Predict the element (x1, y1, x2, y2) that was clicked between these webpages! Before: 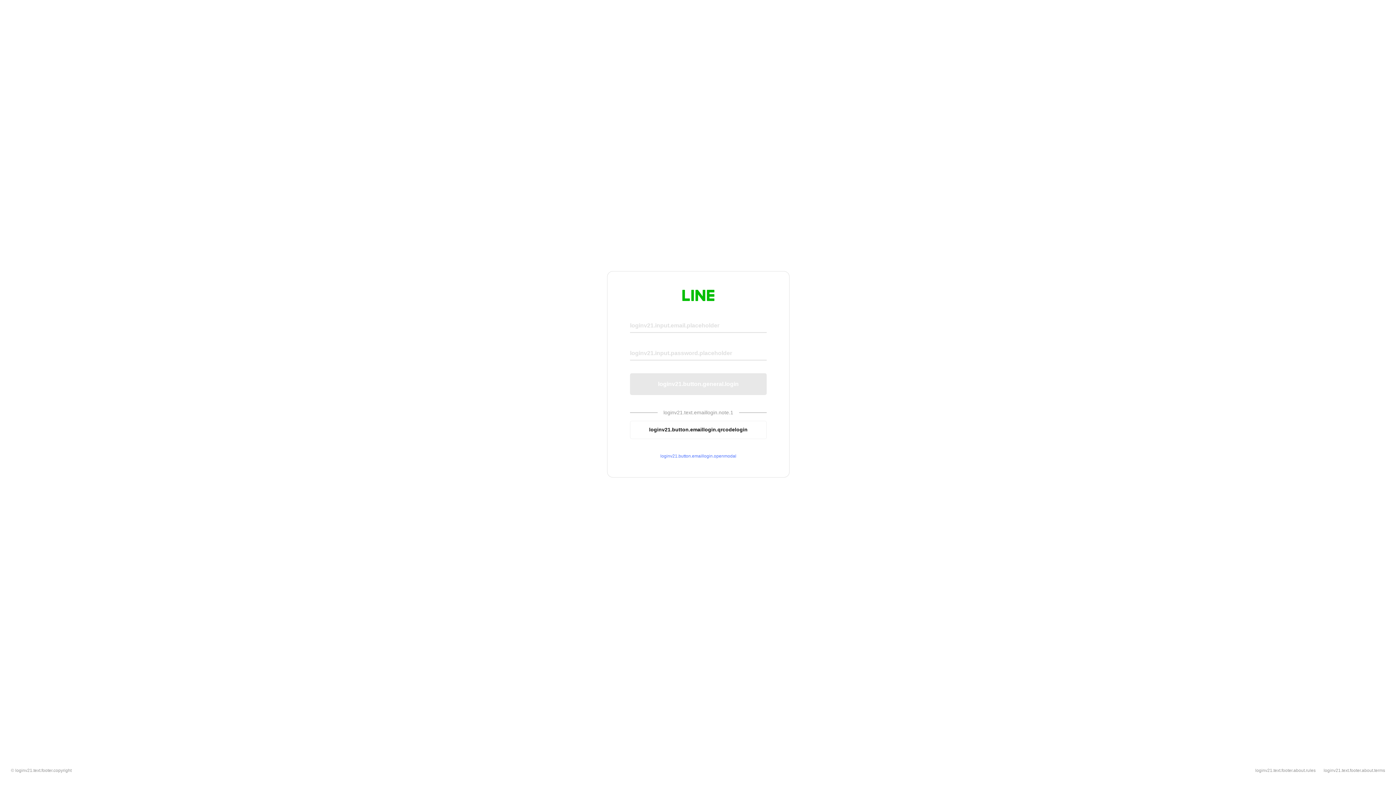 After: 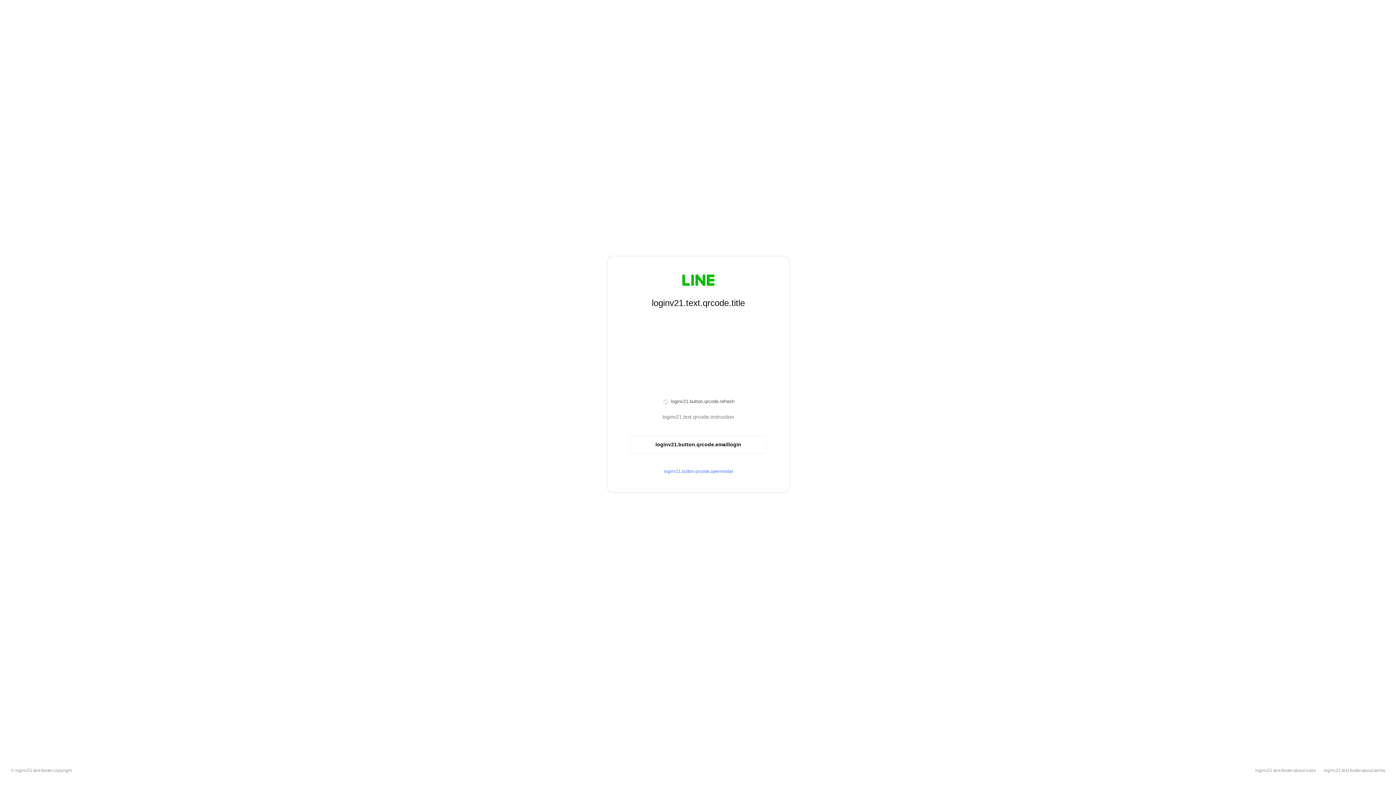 Action: label: loginv21.button.emaillogin.qrcodelogin bbox: (630, 420, 766, 439)